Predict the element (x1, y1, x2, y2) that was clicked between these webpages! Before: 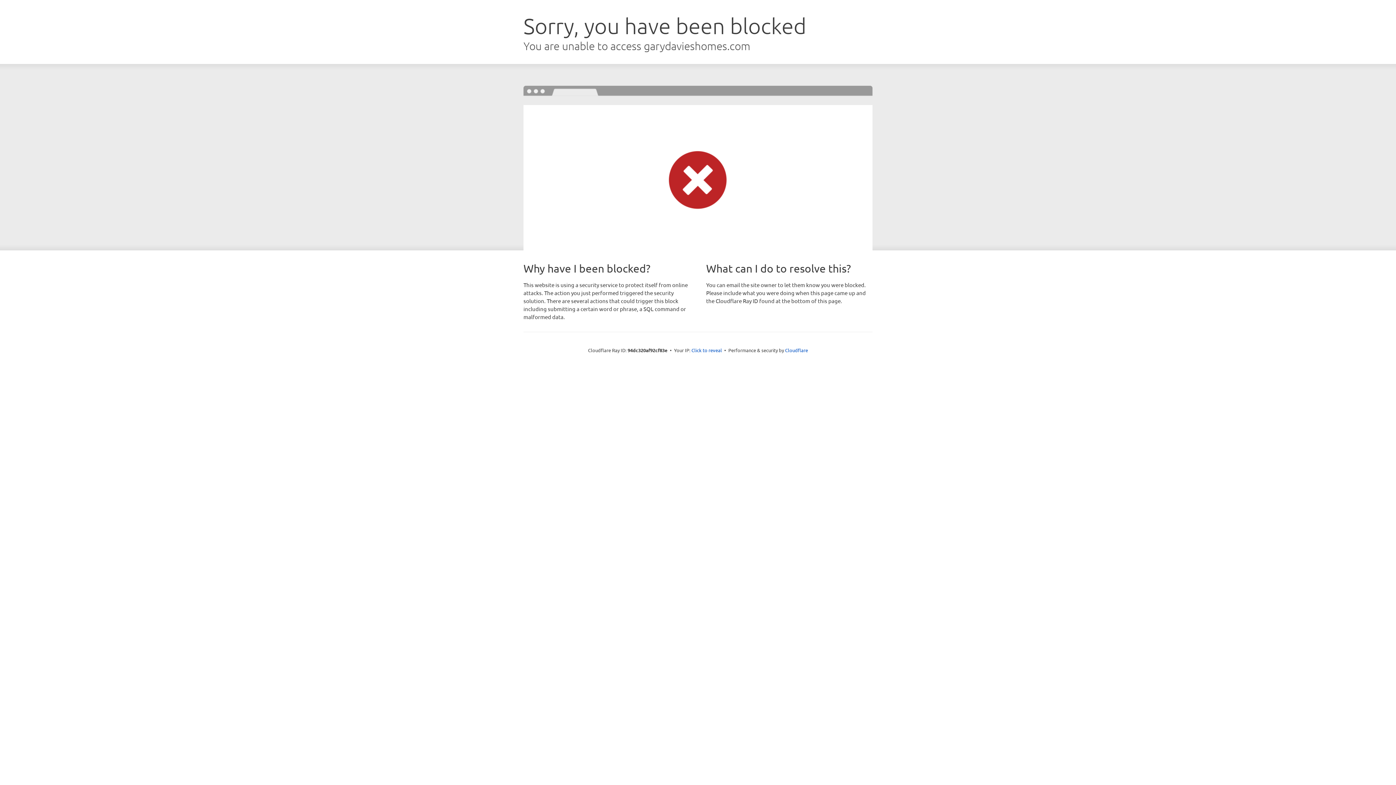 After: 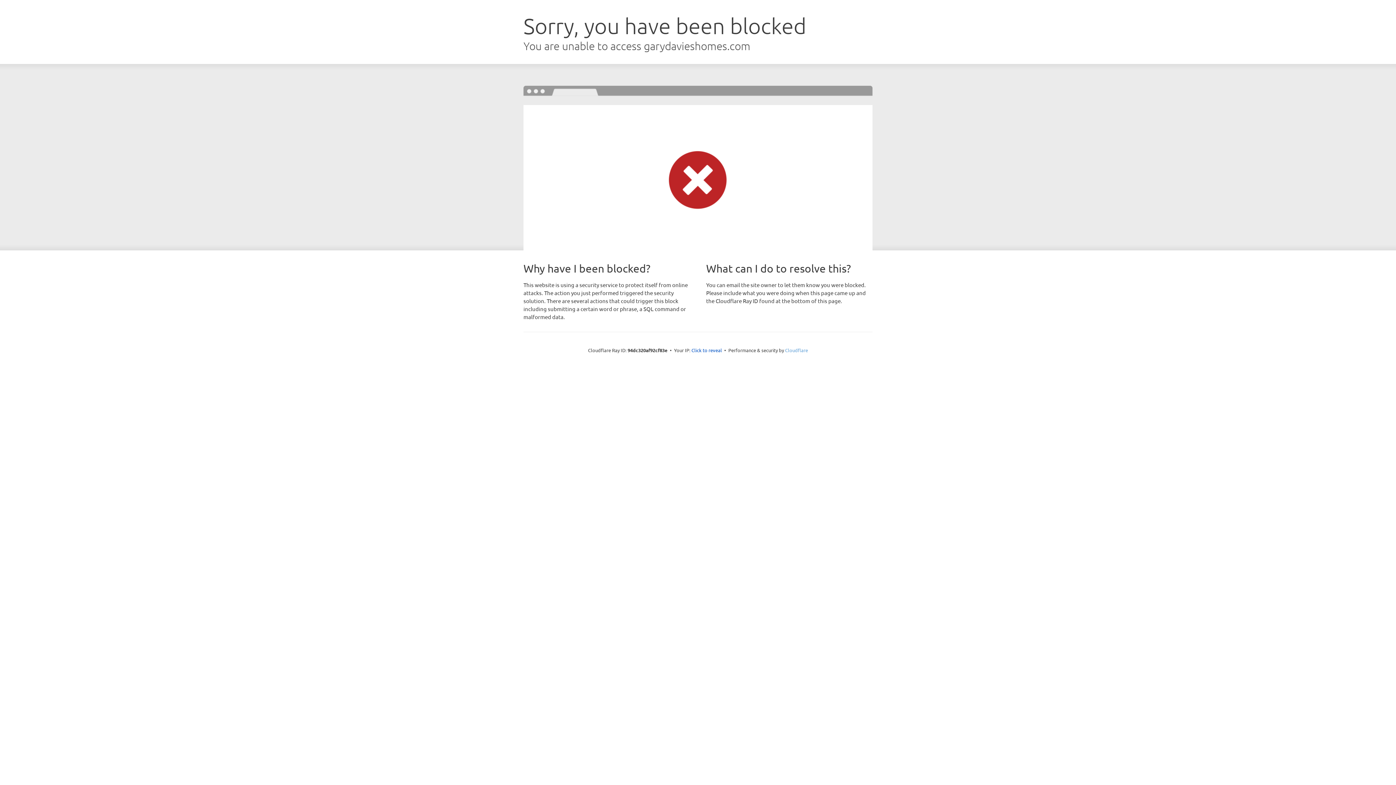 Action: label: Cloudflare bbox: (785, 347, 808, 353)